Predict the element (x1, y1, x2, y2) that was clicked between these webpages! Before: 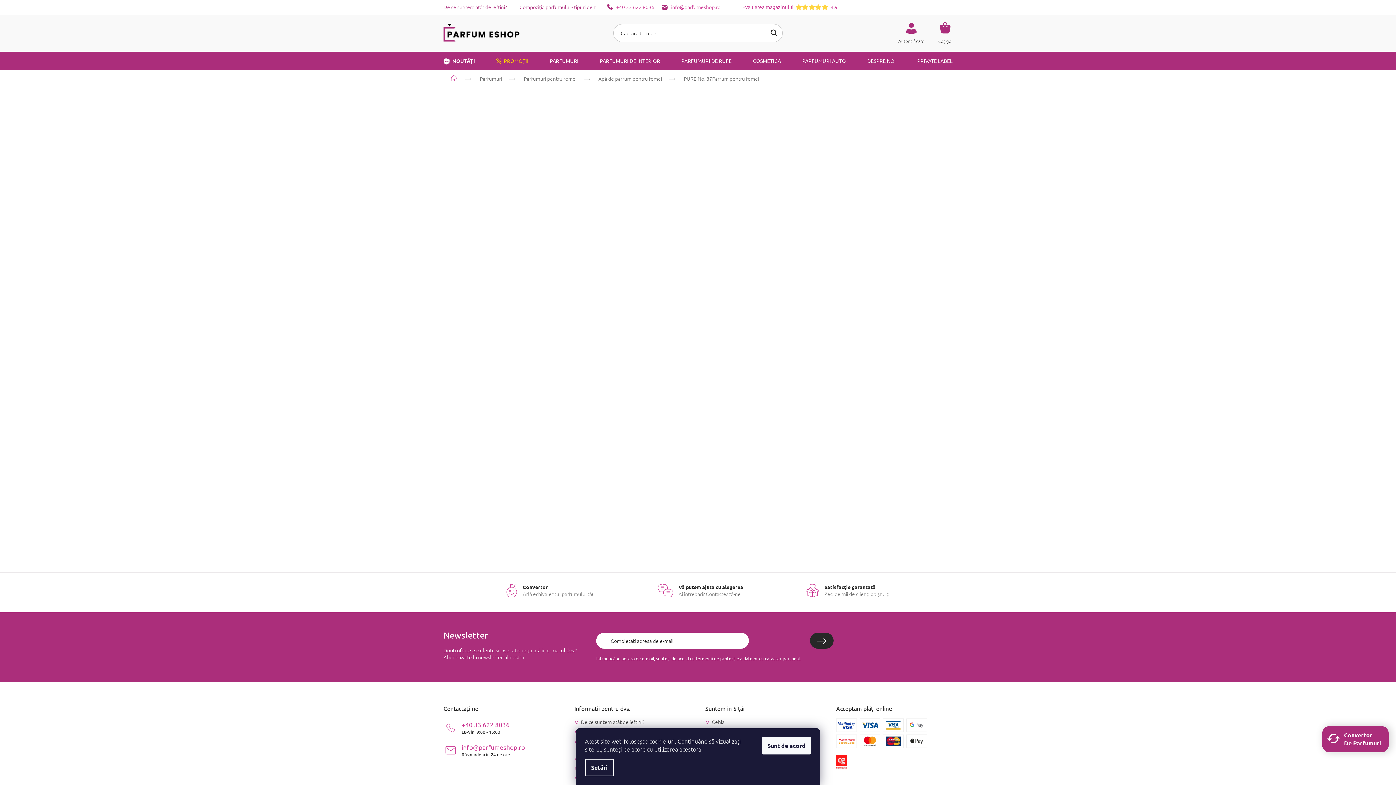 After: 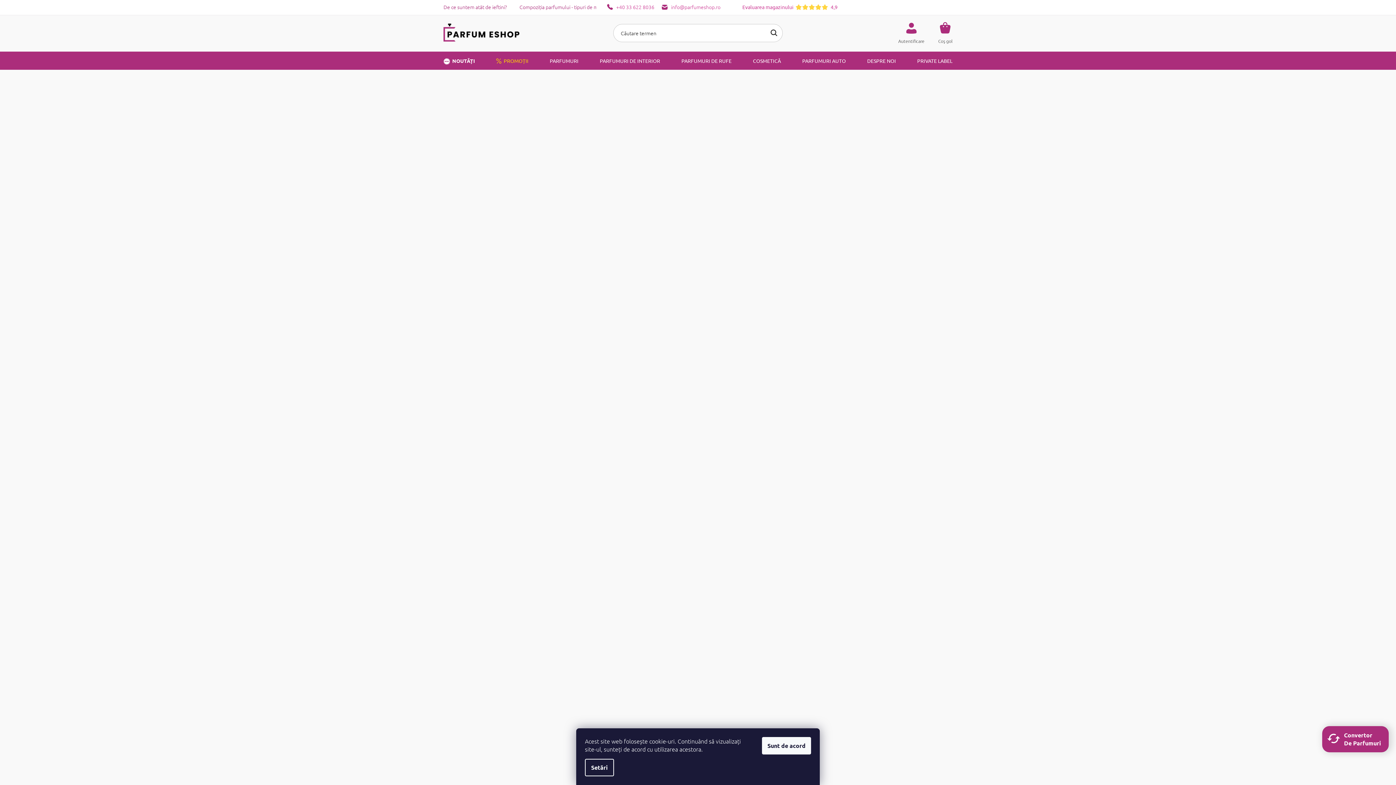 Action: label: Vanilie bbox: (644, 446, 660, 452)